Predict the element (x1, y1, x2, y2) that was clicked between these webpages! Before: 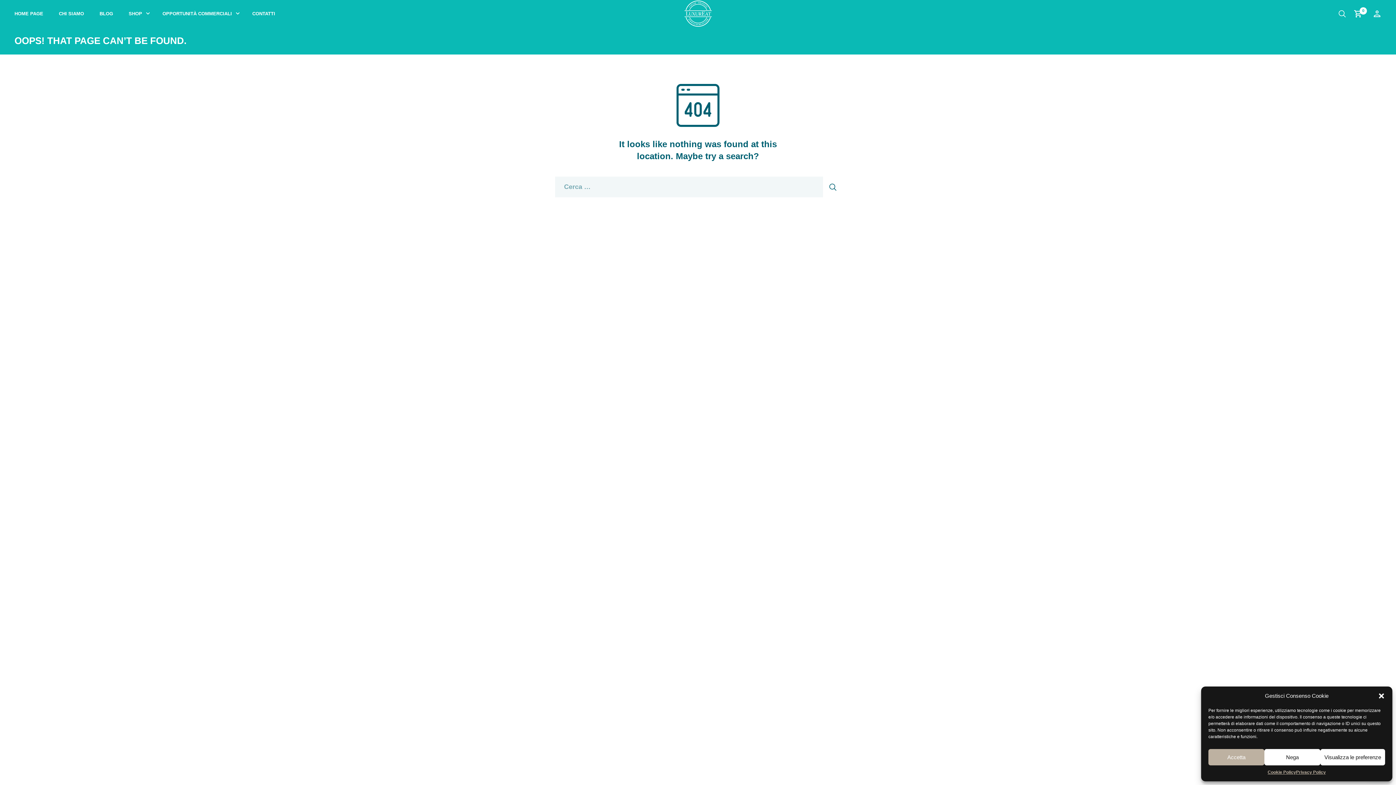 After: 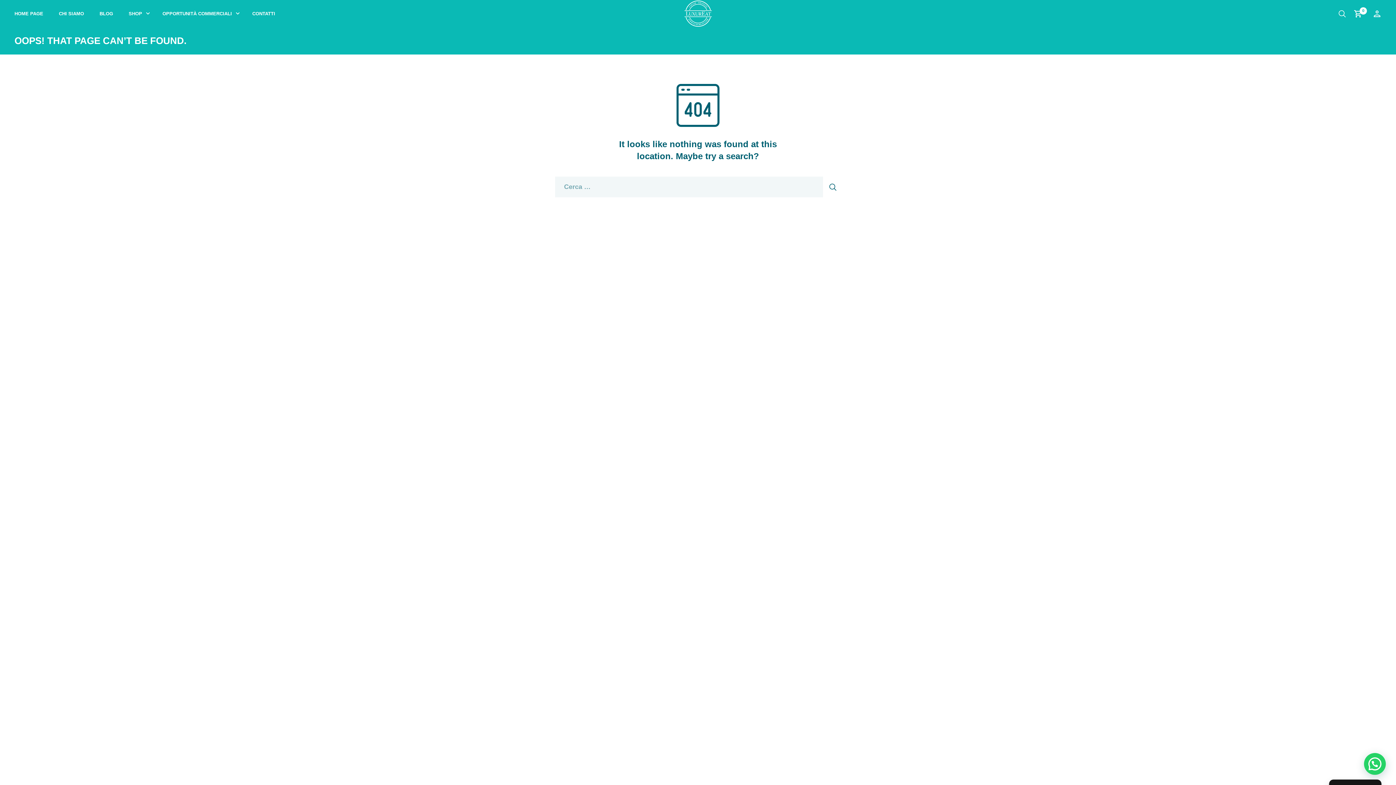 Action: bbox: (1208, 749, 1264, 765) label: Accetta